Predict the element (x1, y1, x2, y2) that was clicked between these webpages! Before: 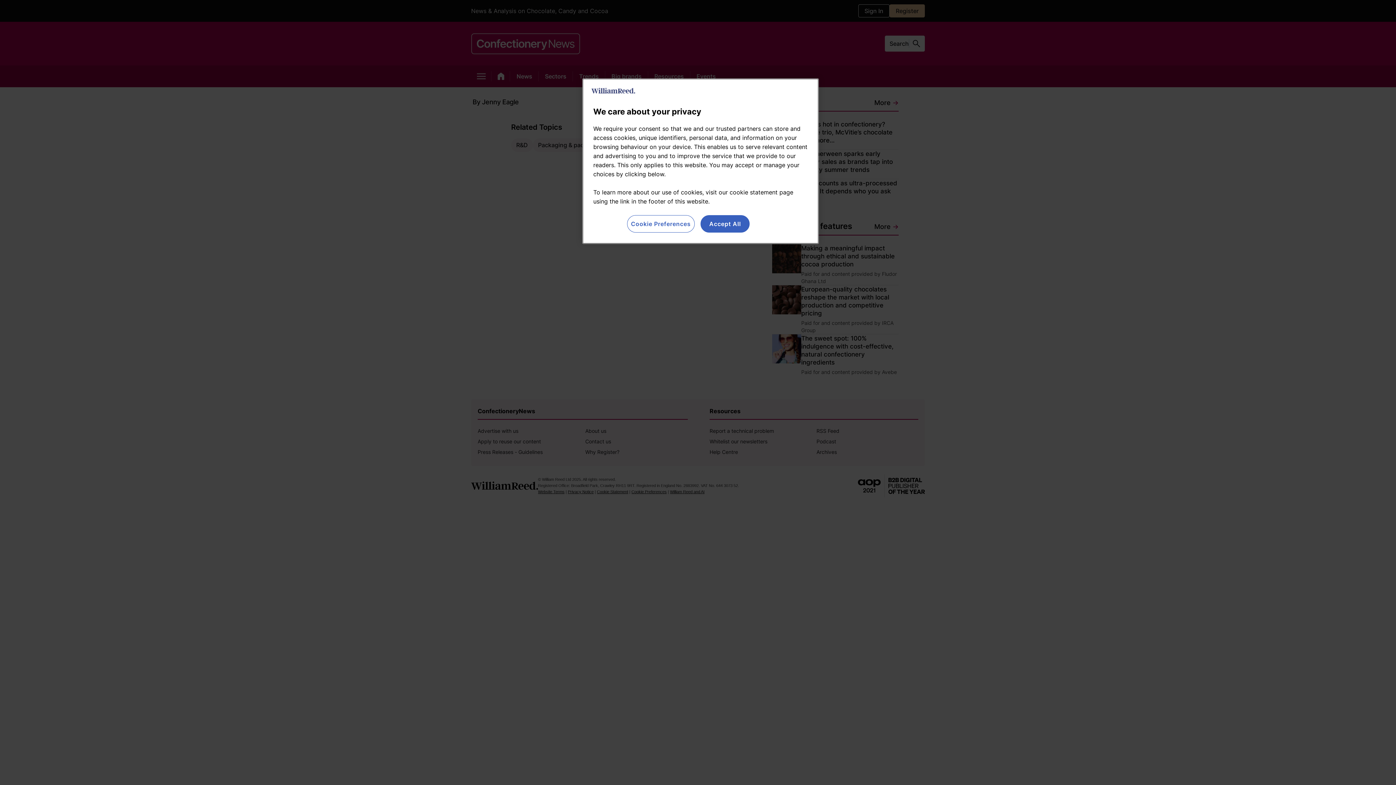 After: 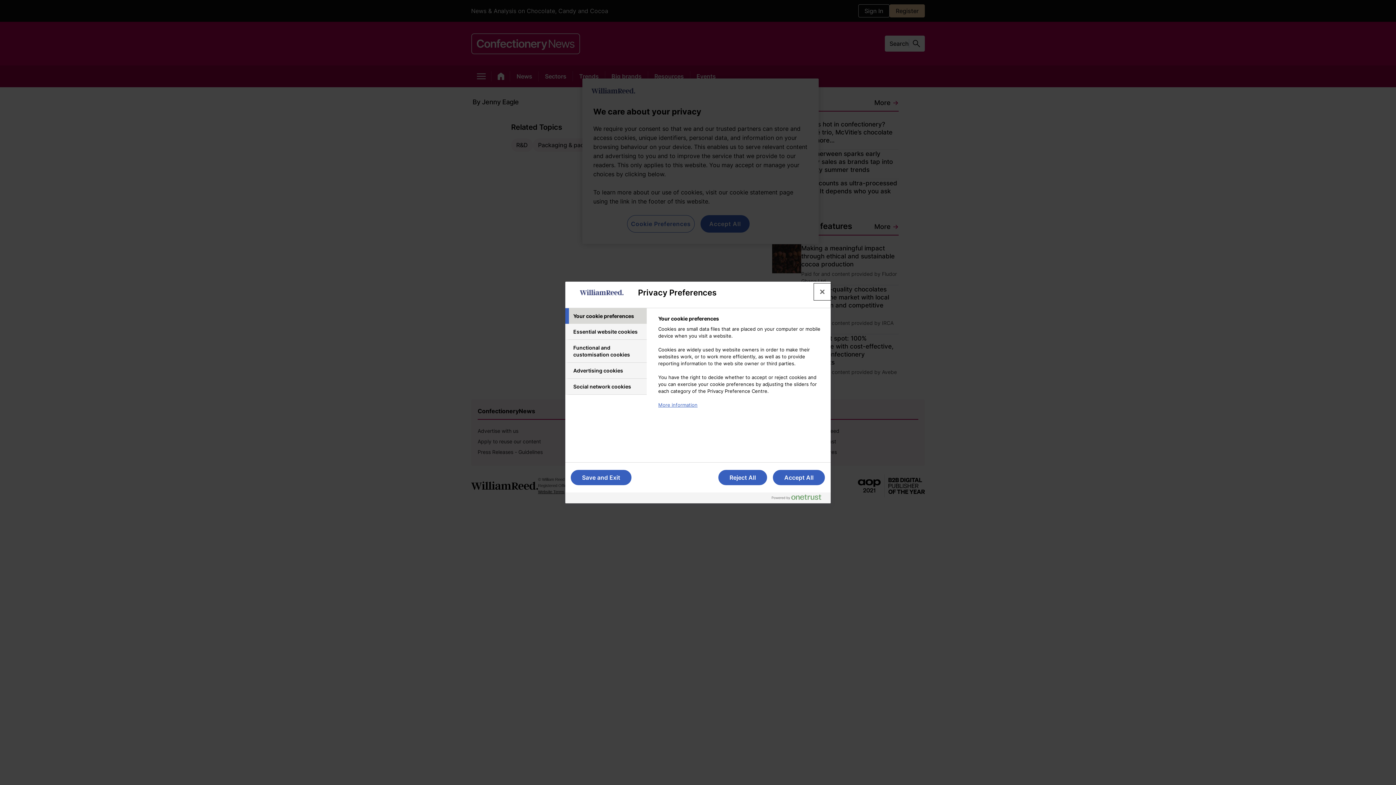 Action: label: Cookie Preferences bbox: (627, 215, 694, 232)